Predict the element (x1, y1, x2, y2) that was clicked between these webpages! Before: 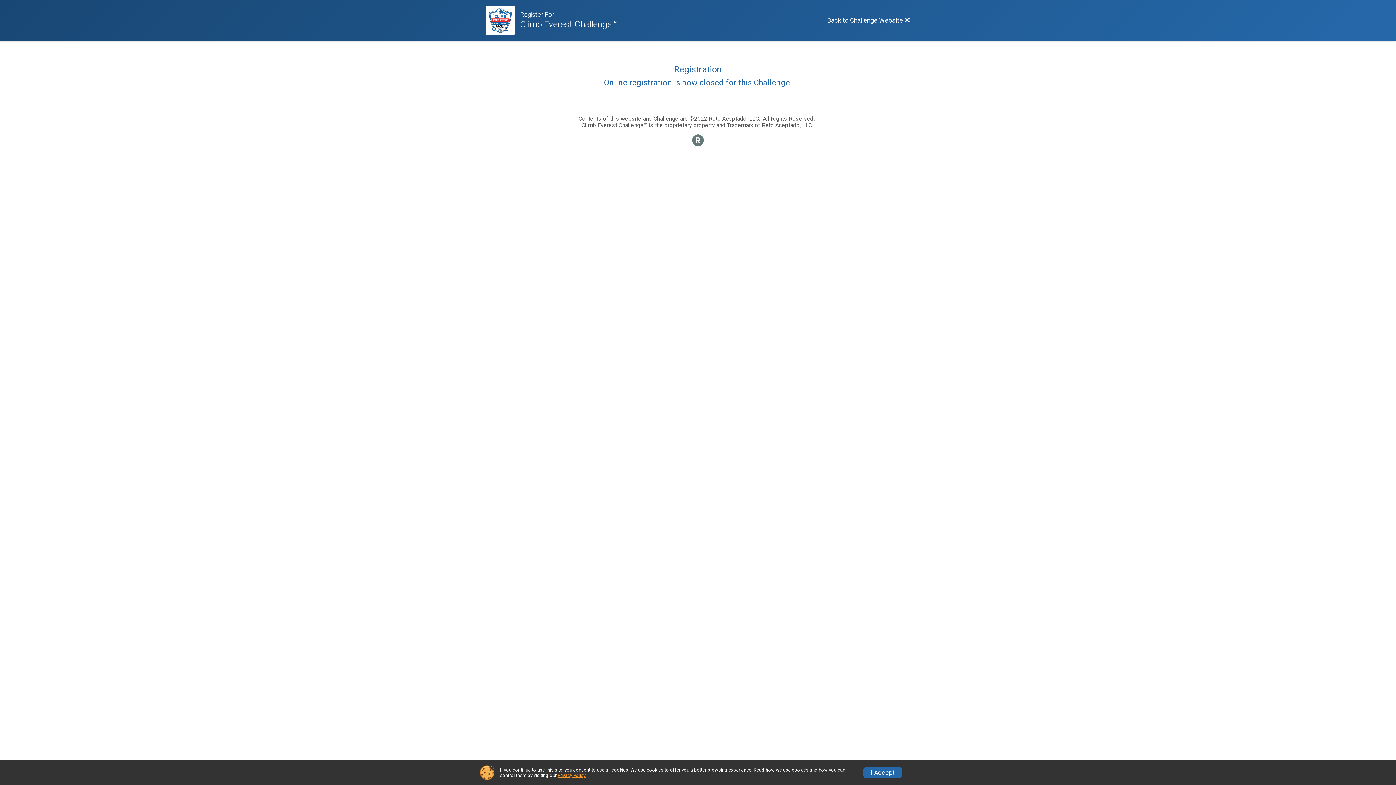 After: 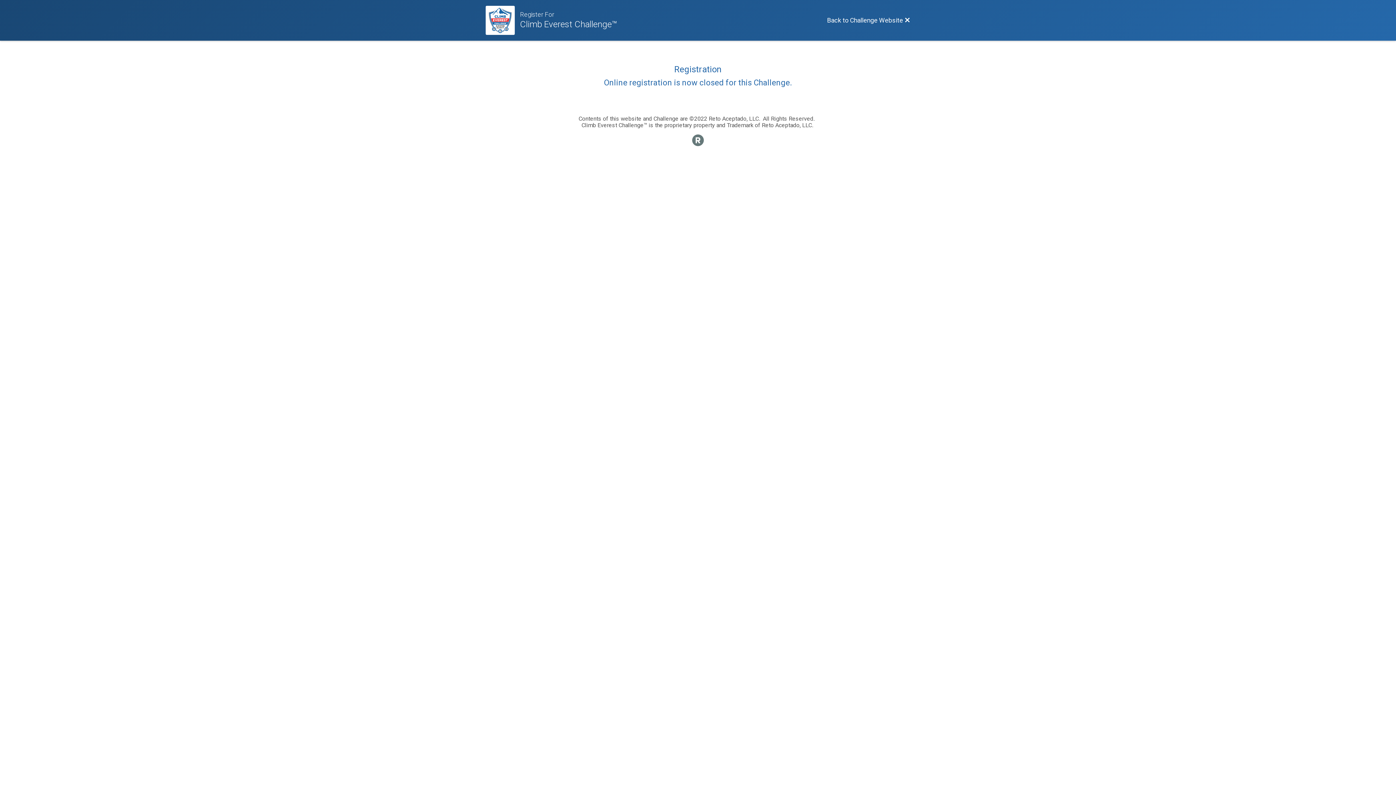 Action: bbox: (863, 767, 902, 778) label: I Accept